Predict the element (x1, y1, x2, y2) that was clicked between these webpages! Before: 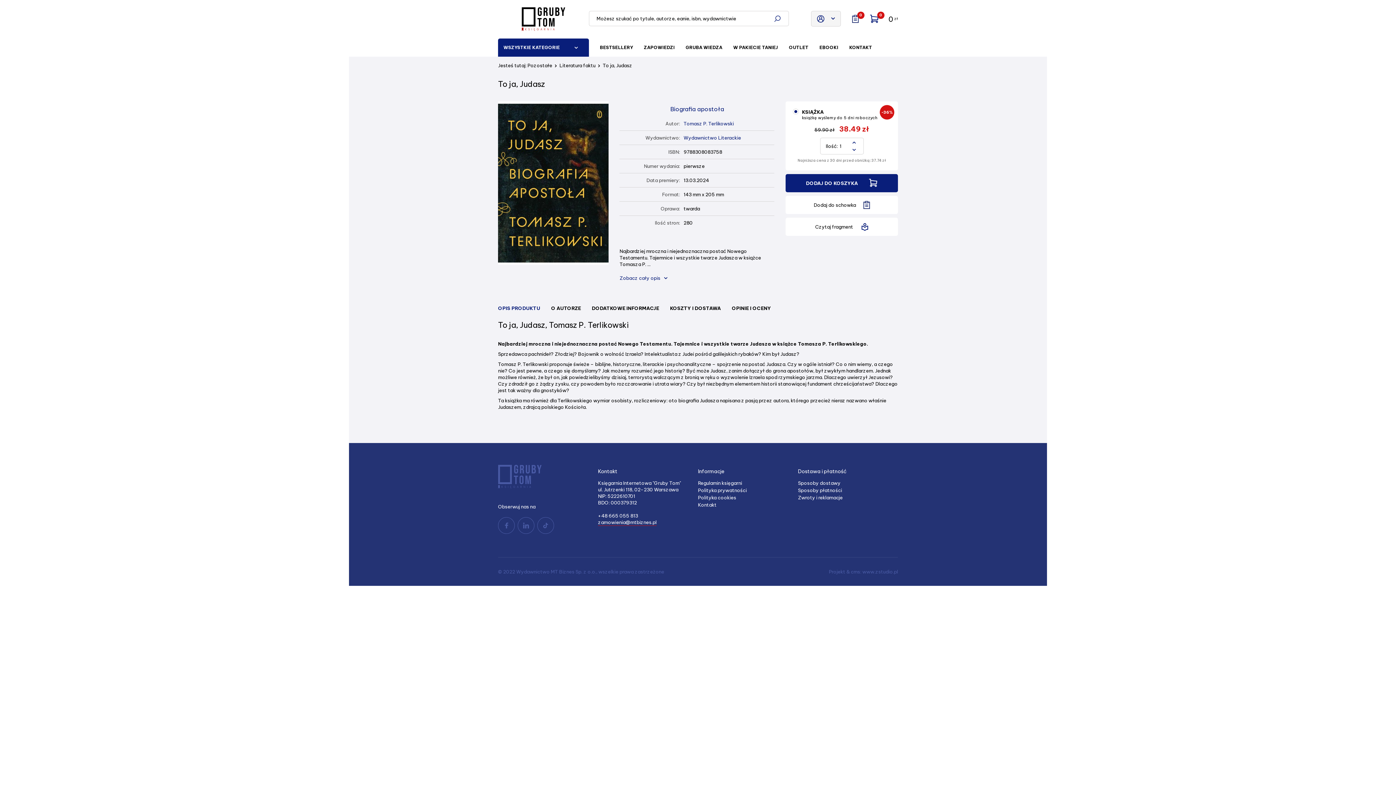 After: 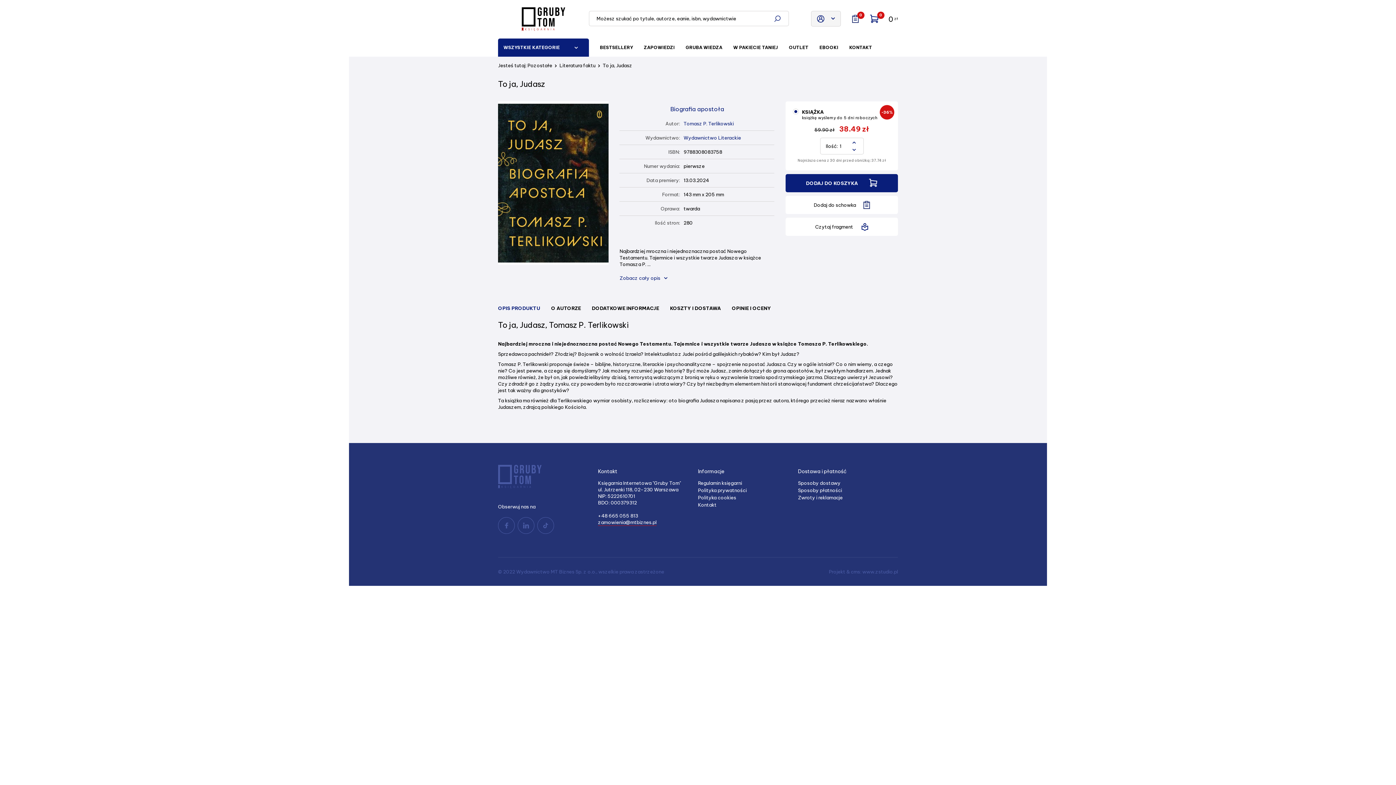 Action: bbox: (517, 517, 534, 534)